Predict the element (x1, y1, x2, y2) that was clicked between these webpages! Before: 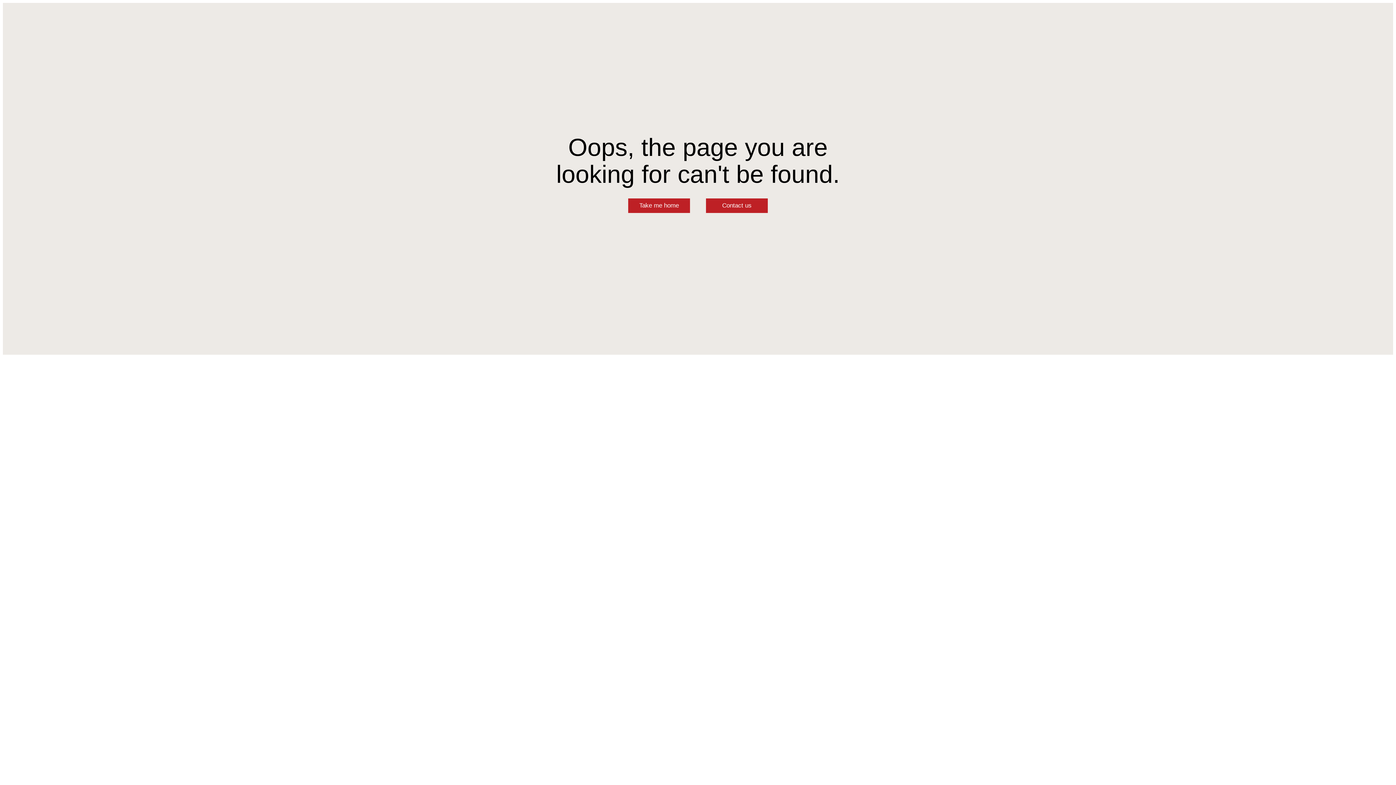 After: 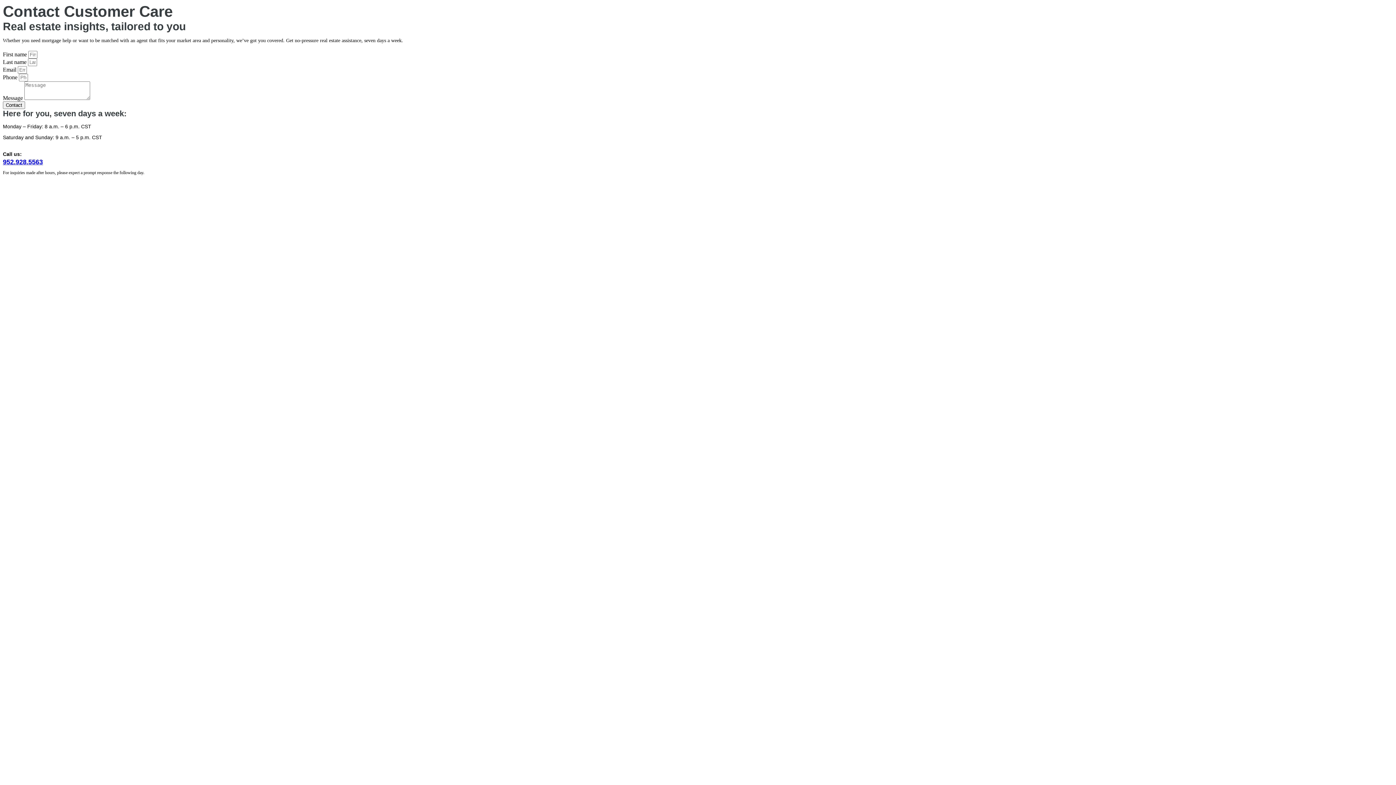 Action: bbox: (706, 198, 768, 213) label: Contact us